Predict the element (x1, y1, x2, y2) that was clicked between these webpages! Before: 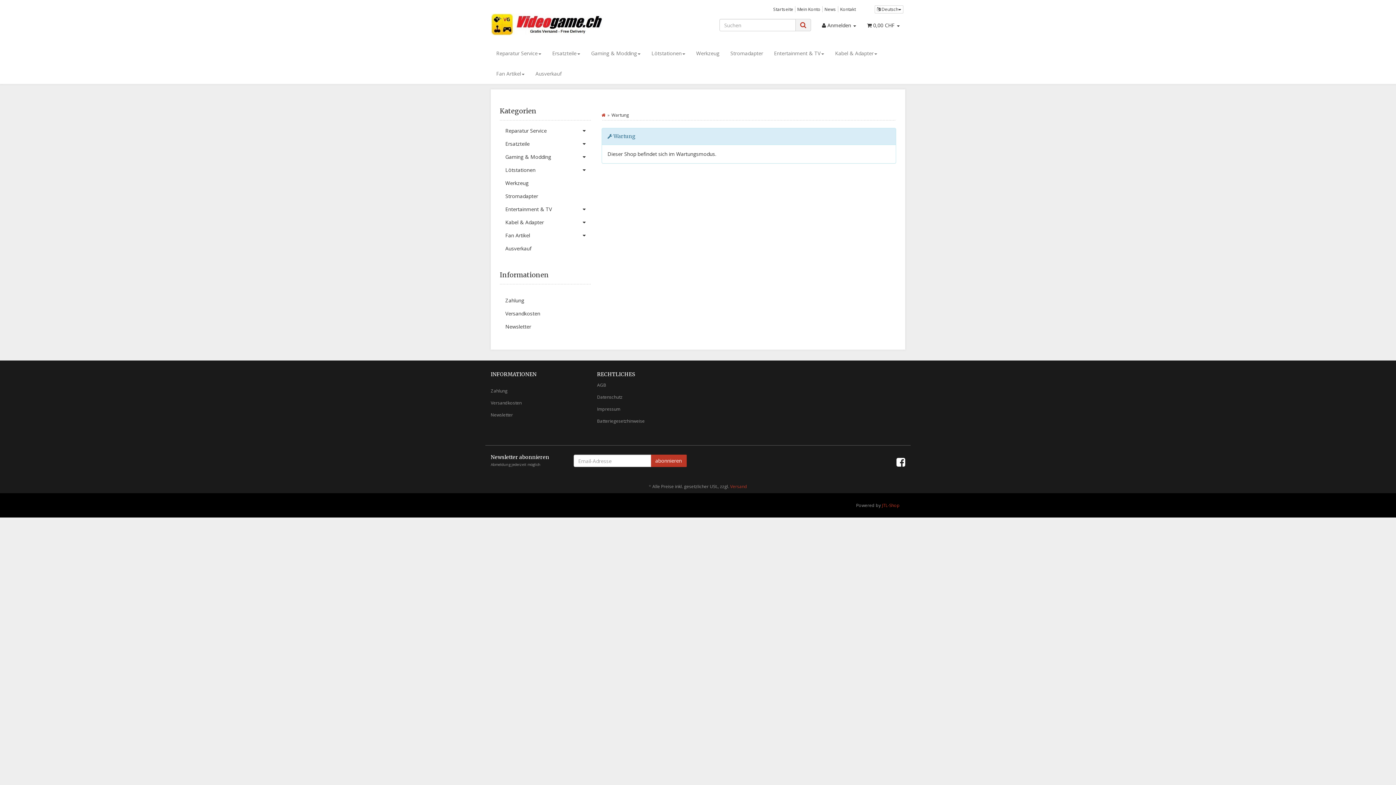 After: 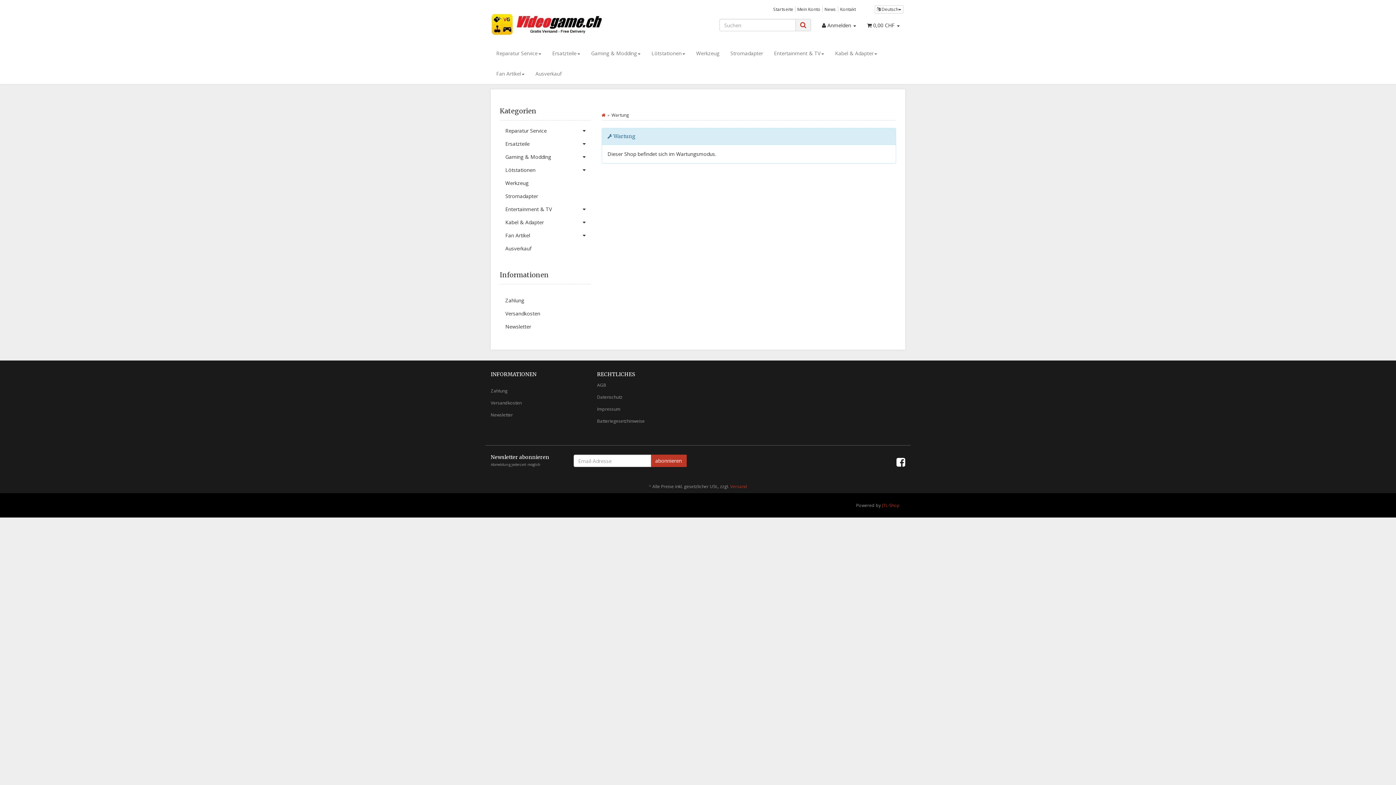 Action: bbox: (800, 21, 806, 28)